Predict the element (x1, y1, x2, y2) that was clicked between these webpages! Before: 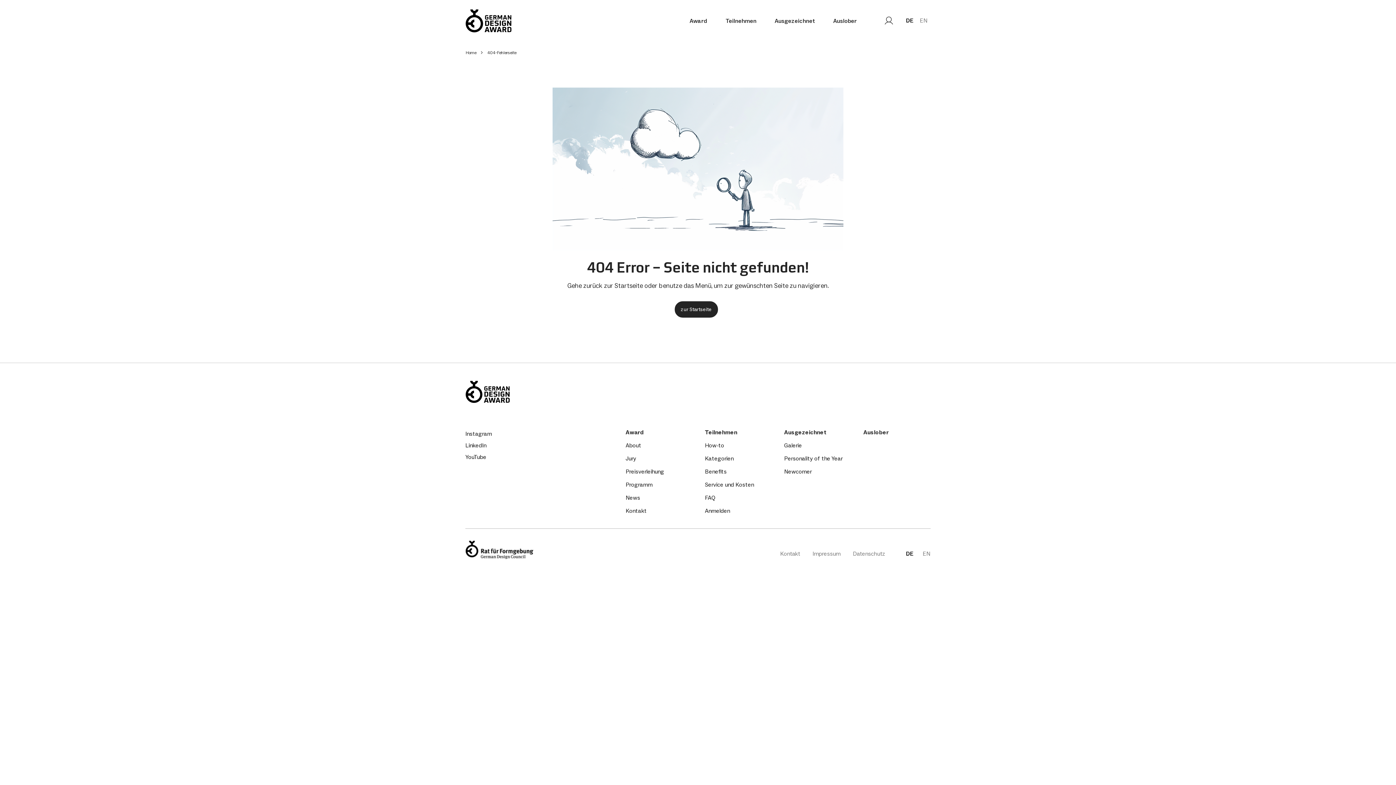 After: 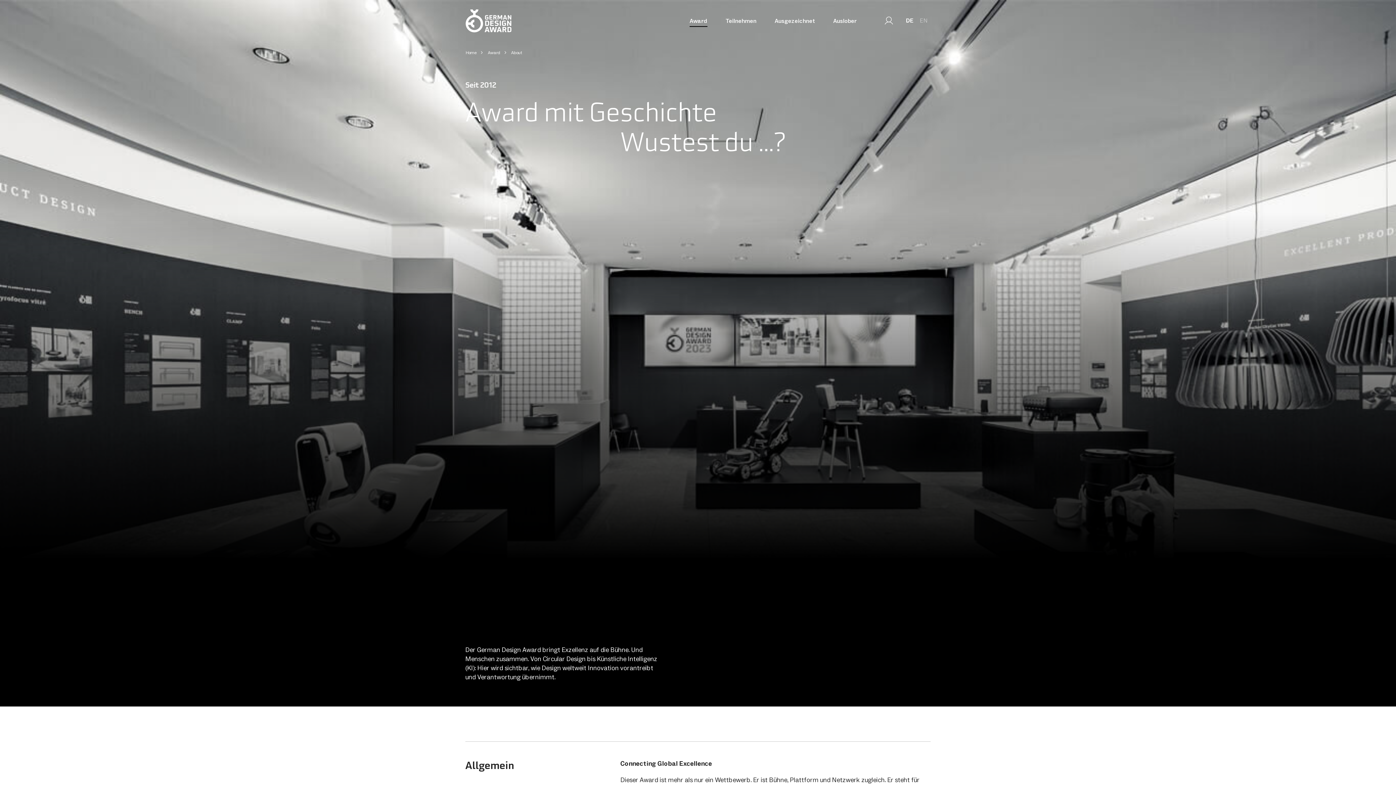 Action: bbox: (625, 441, 641, 454) label: About